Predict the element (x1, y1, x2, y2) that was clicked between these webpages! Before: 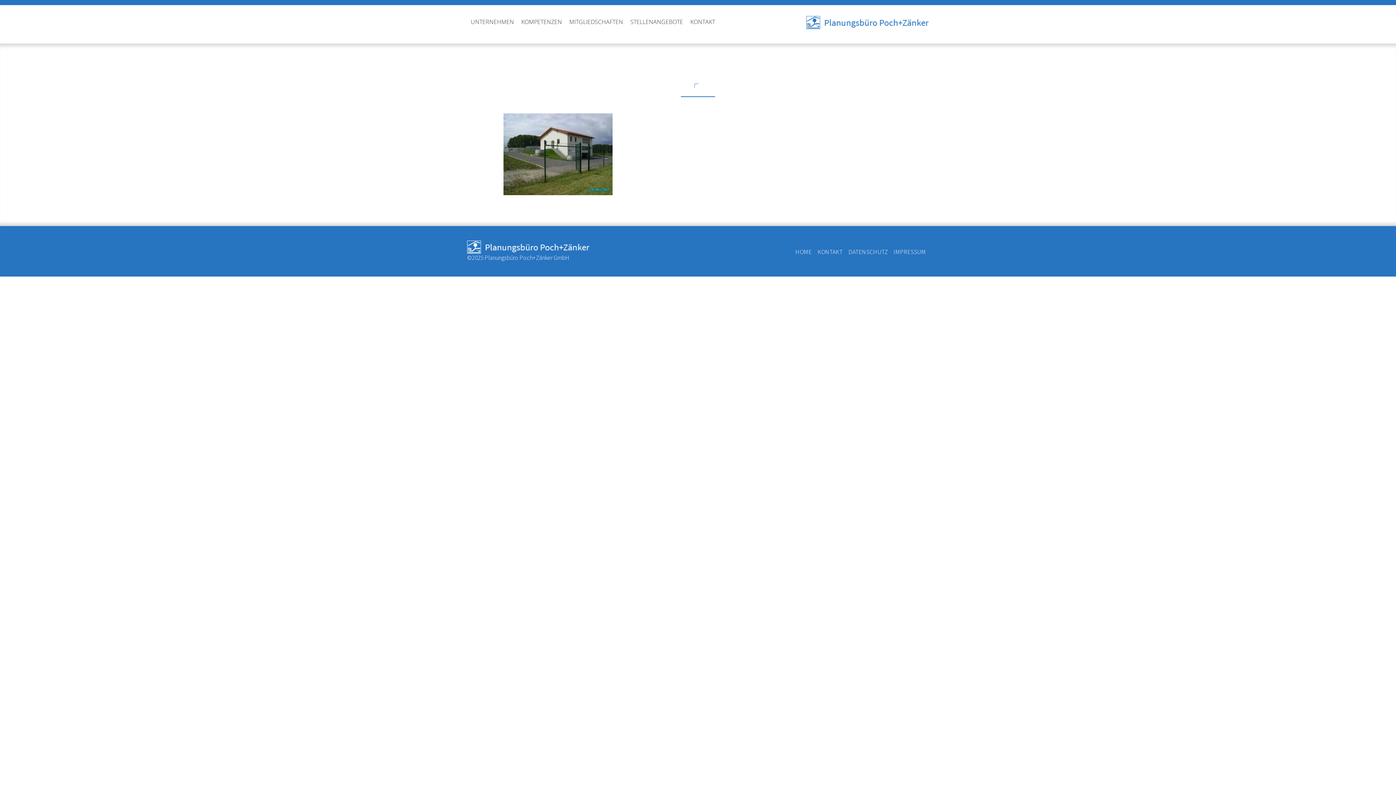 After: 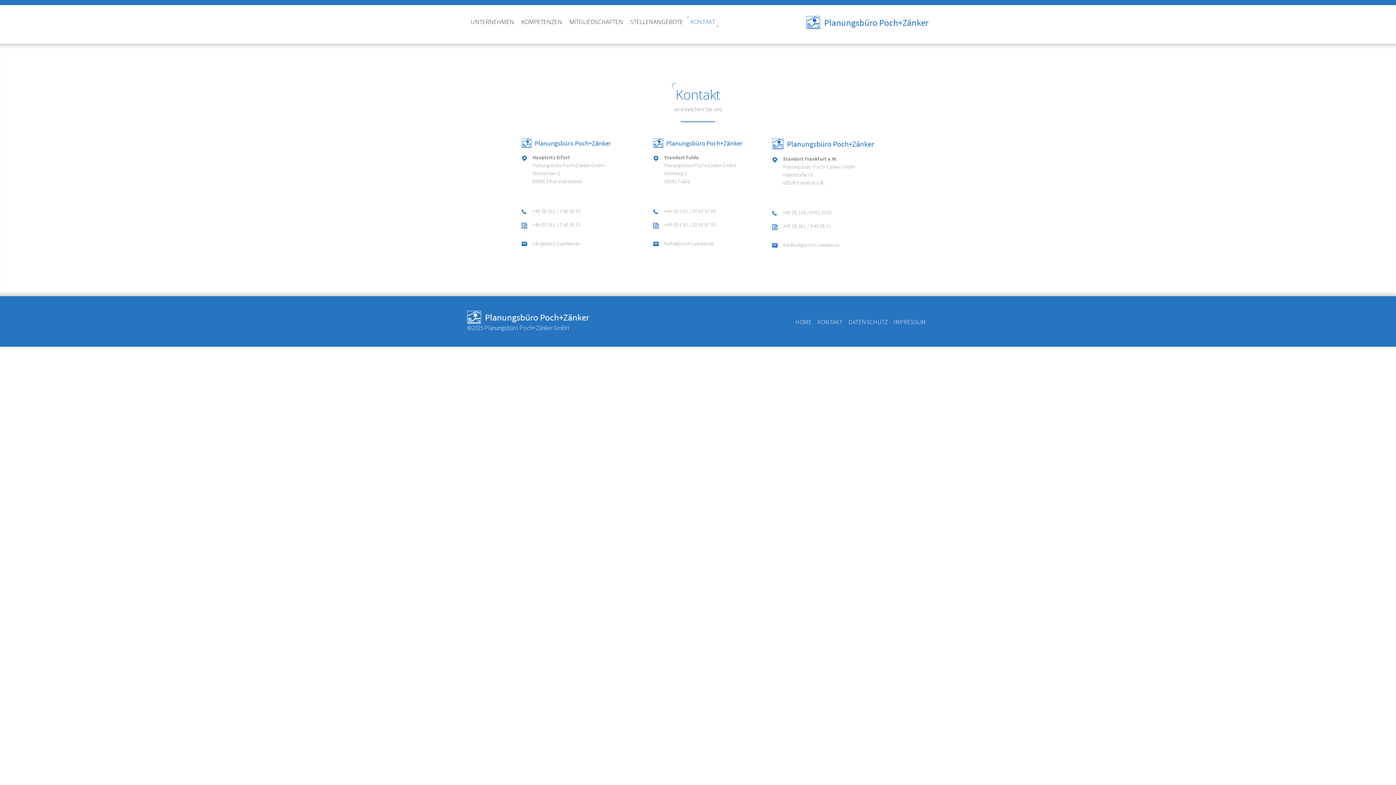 Action: label: KONTAKT bbox: (686, 16, 718, 27)